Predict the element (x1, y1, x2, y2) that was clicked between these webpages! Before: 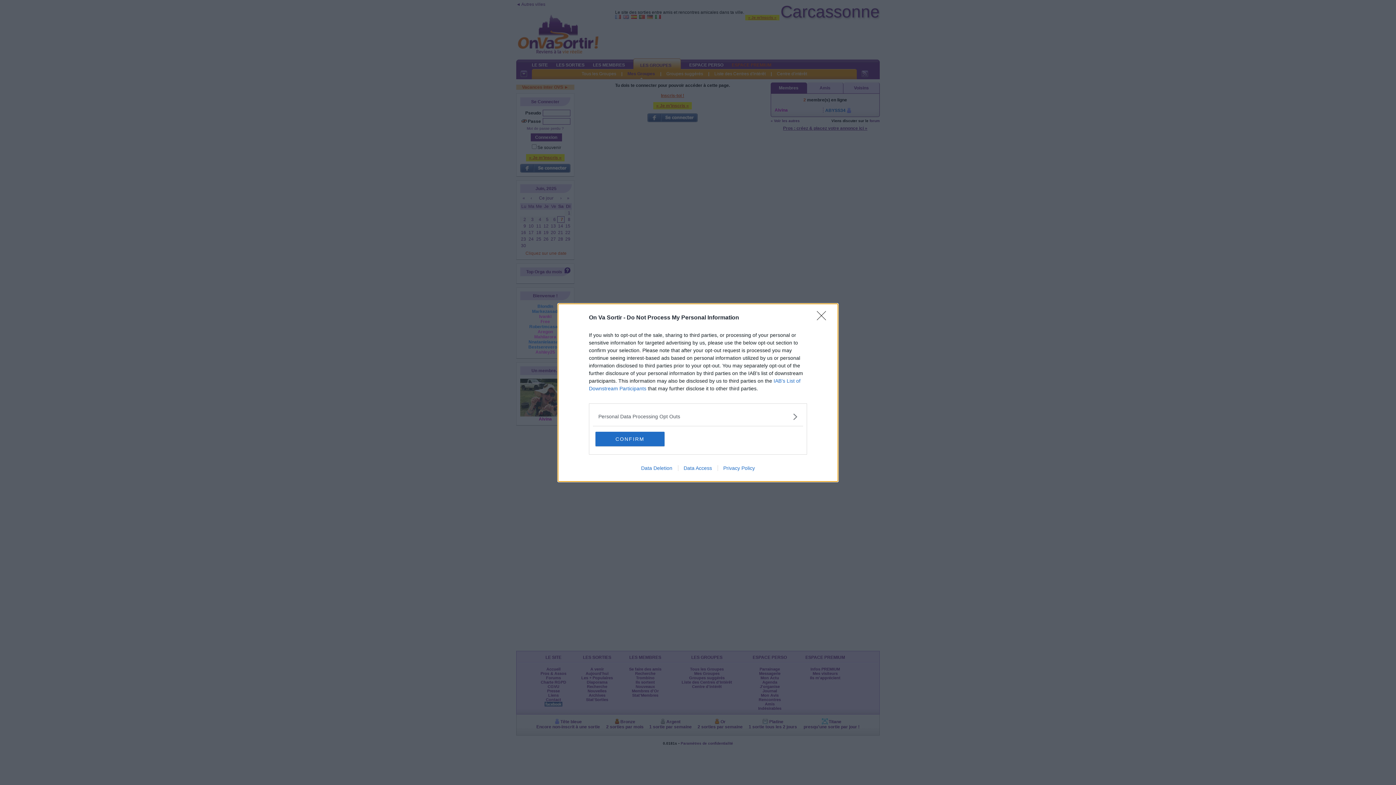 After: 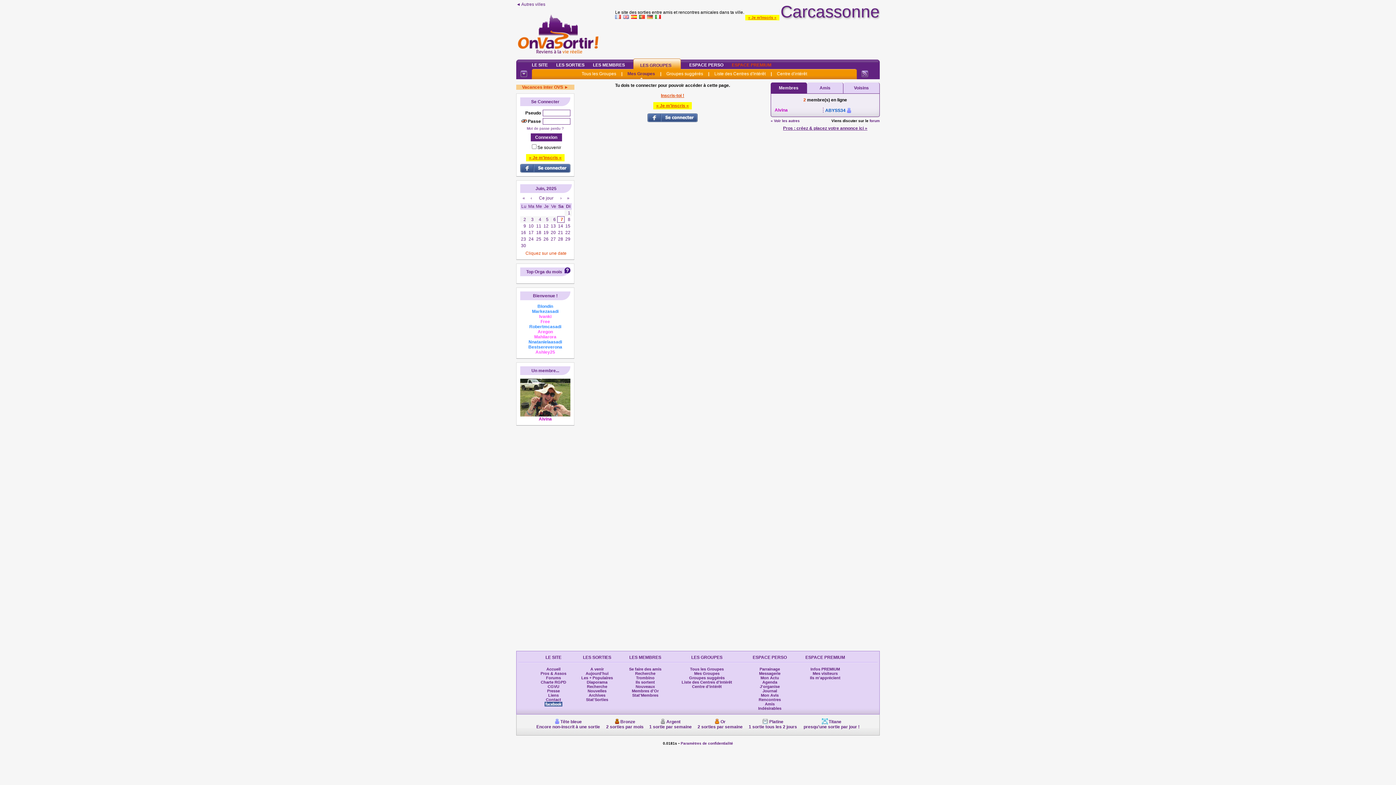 Action: label: CONFIRM bbox: (595, 431, 664, 446)